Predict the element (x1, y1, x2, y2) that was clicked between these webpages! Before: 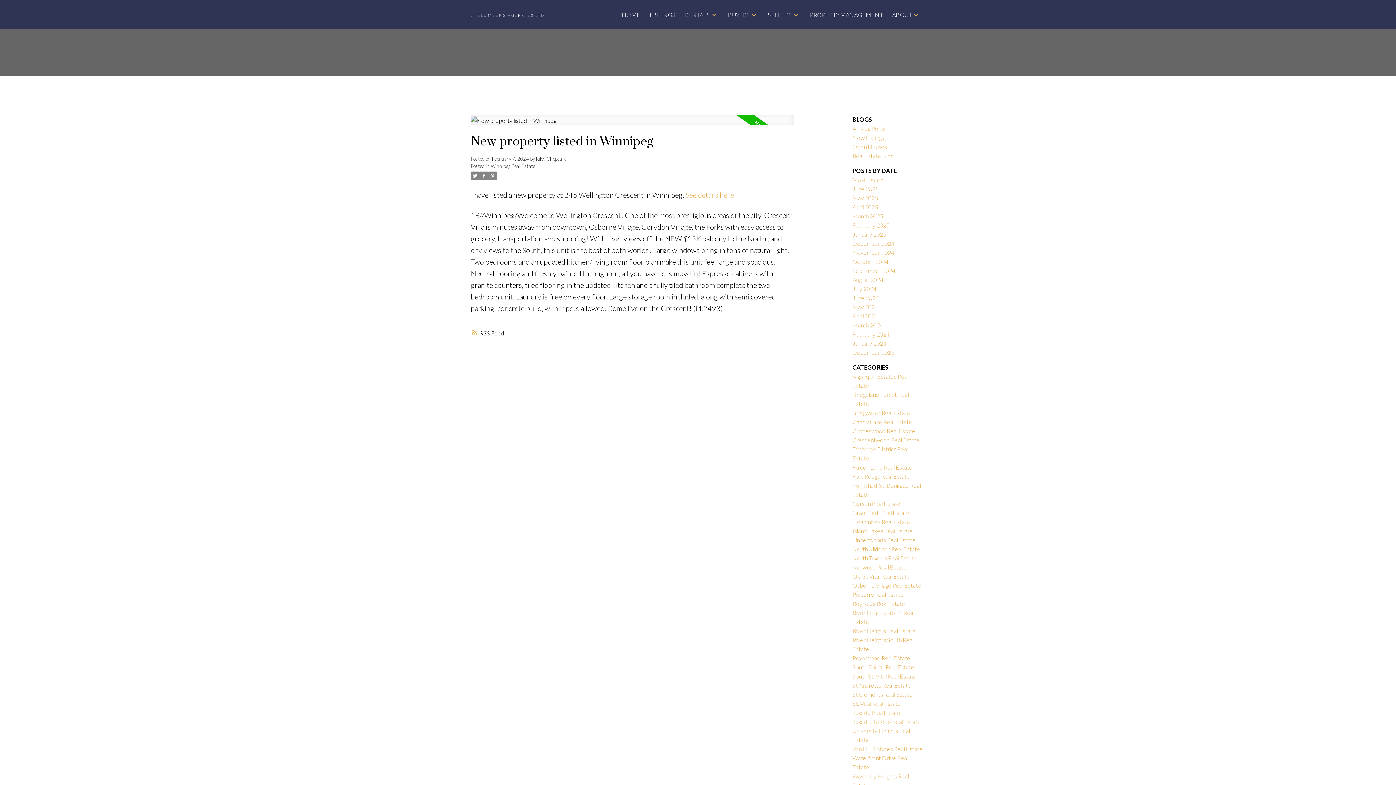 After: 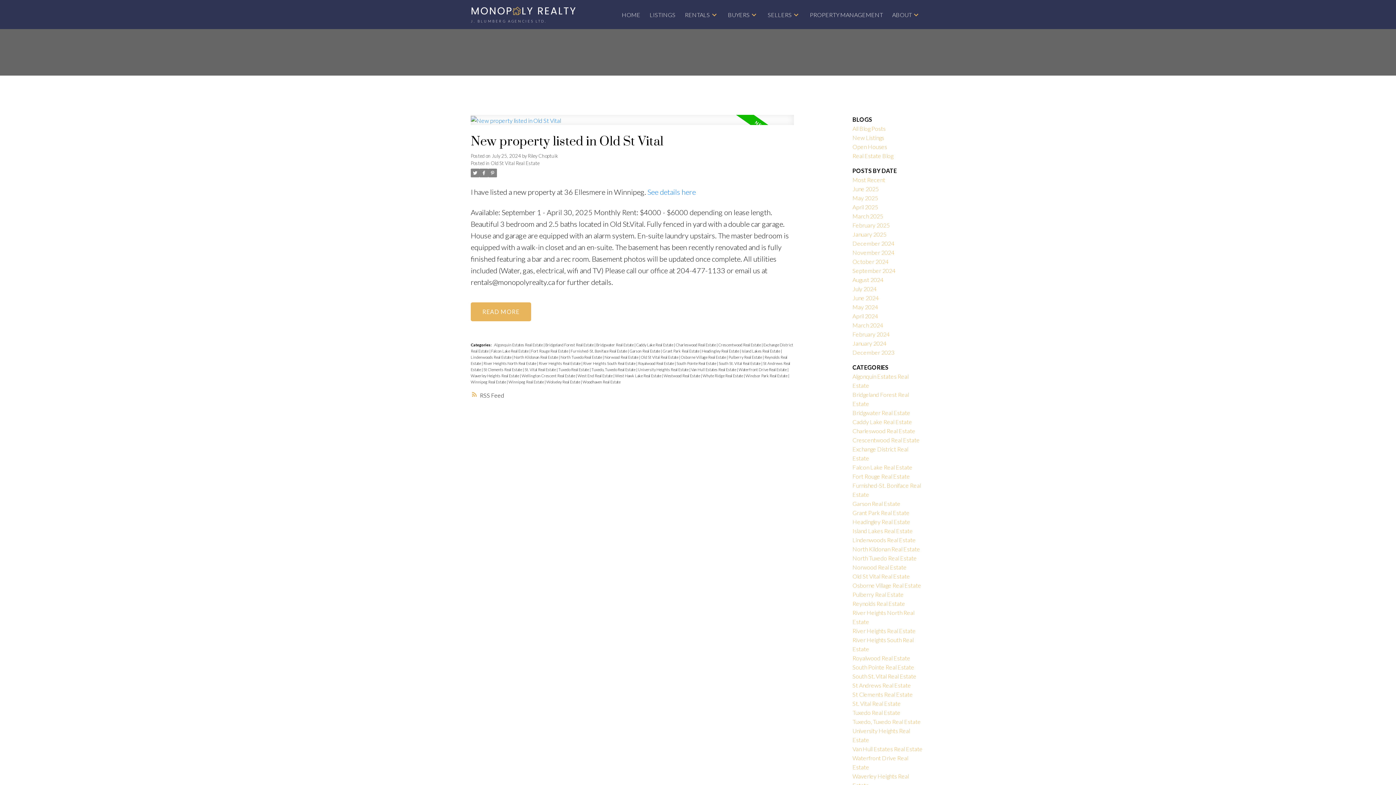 Action: label: Old St Vital Real Estate bbox: (852, 573, 910, 580)